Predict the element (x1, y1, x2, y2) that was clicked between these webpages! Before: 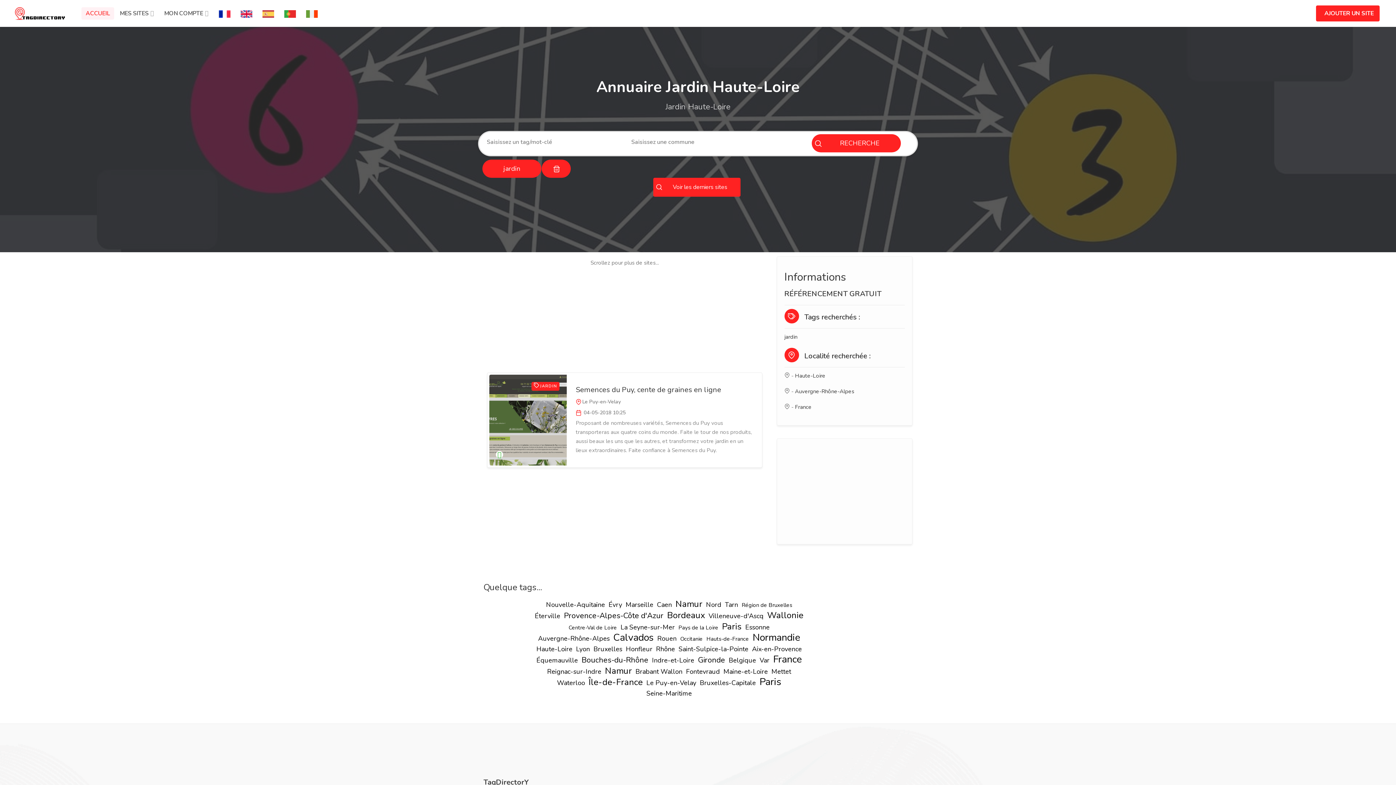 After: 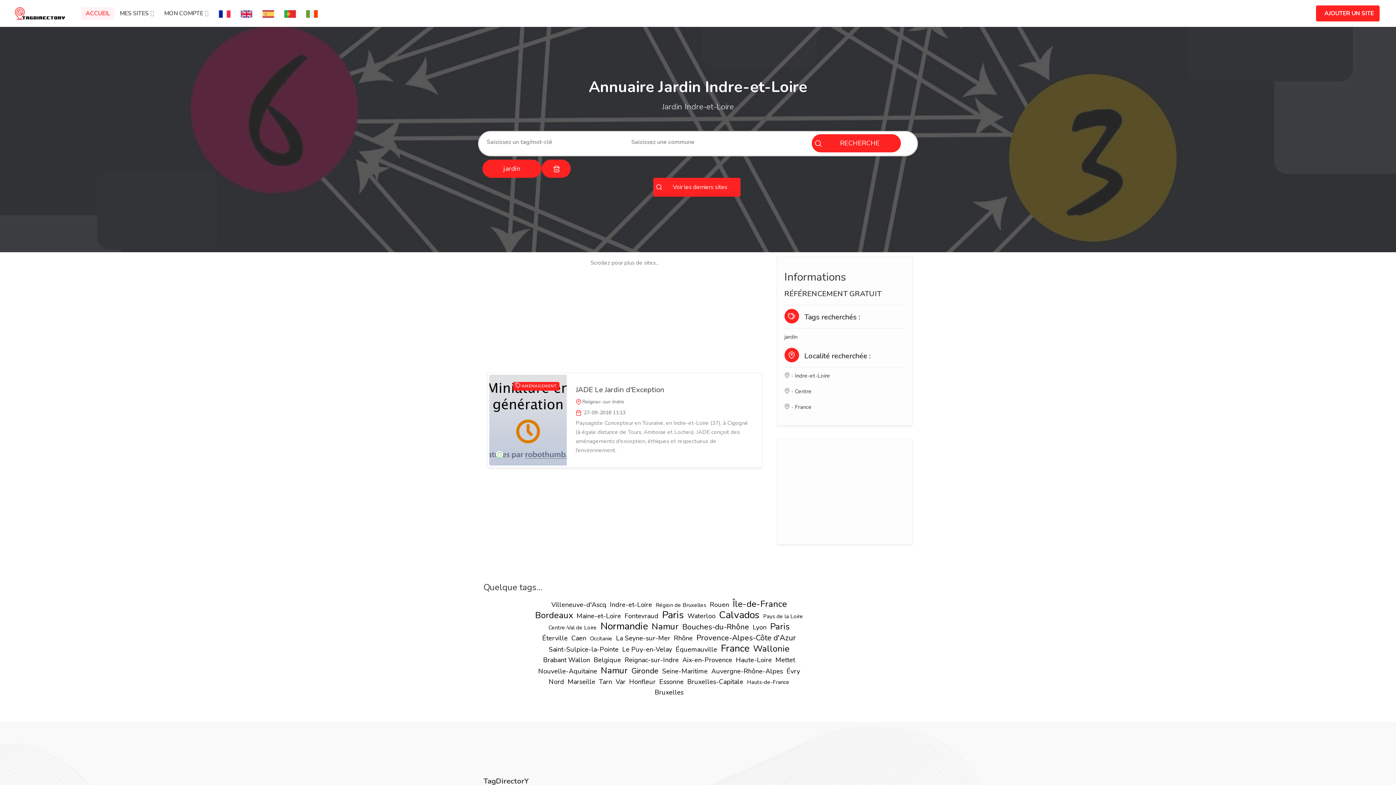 Action: label: Indre-et-Loire bbox: (650, 656, 696, 664)